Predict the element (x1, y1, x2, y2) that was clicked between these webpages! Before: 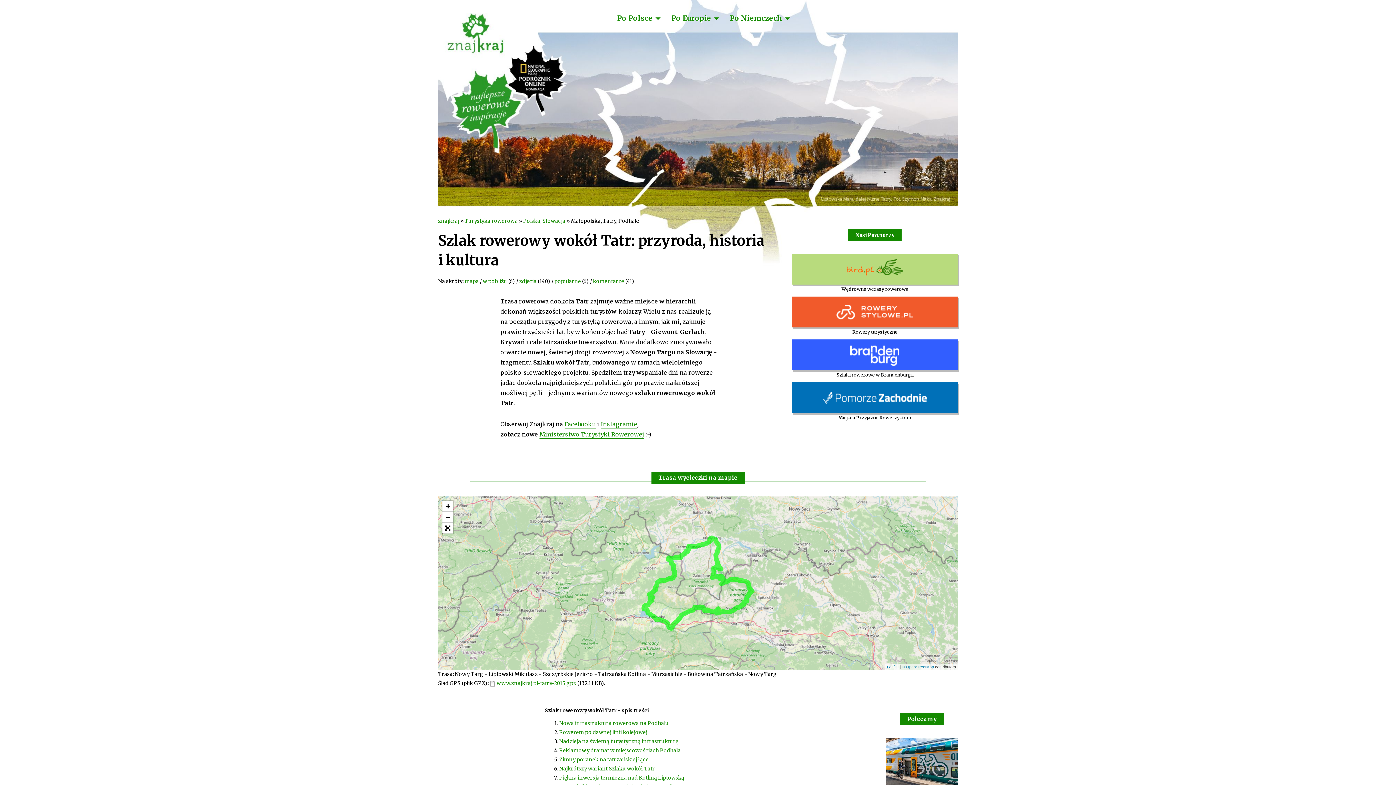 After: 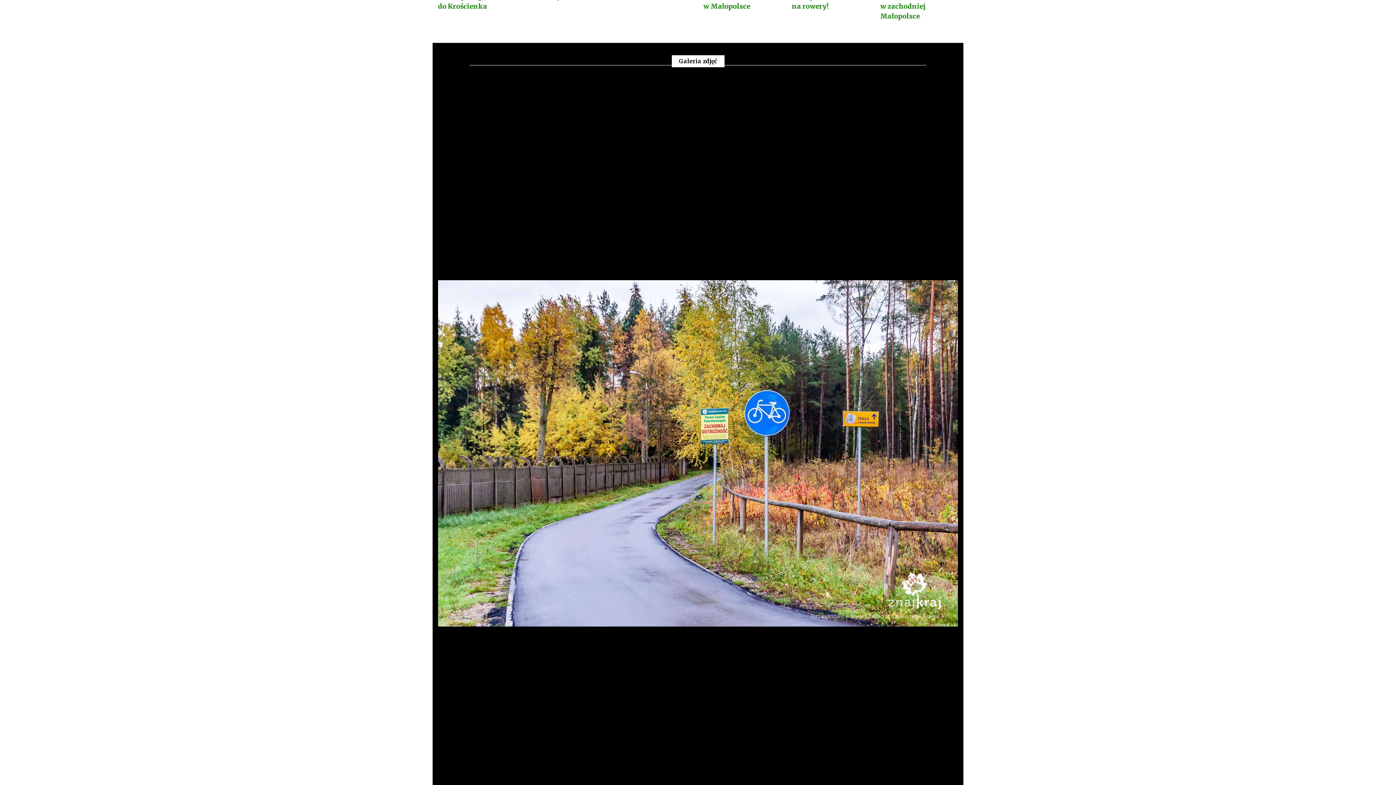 Action: label: zdjęcia bbox: (519, 278, 536, 284)